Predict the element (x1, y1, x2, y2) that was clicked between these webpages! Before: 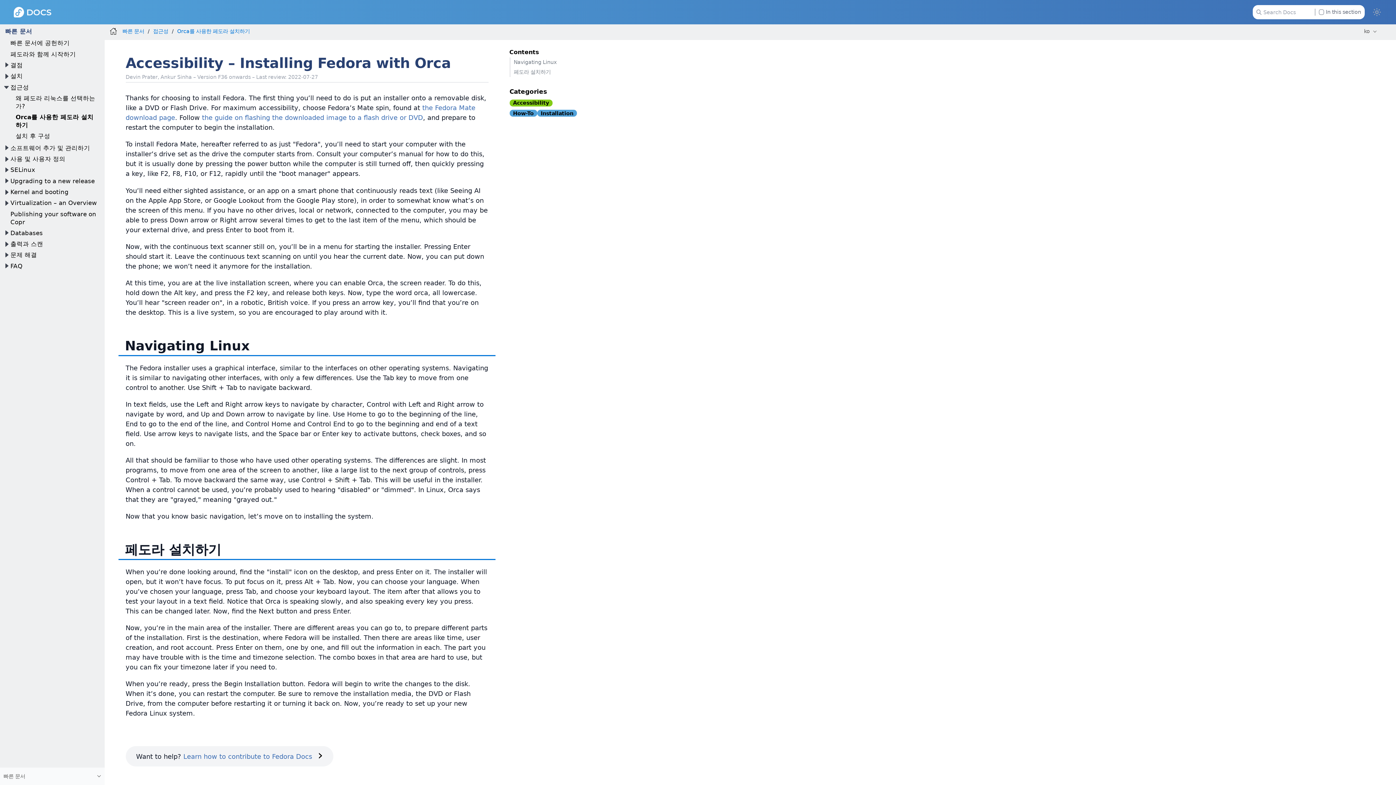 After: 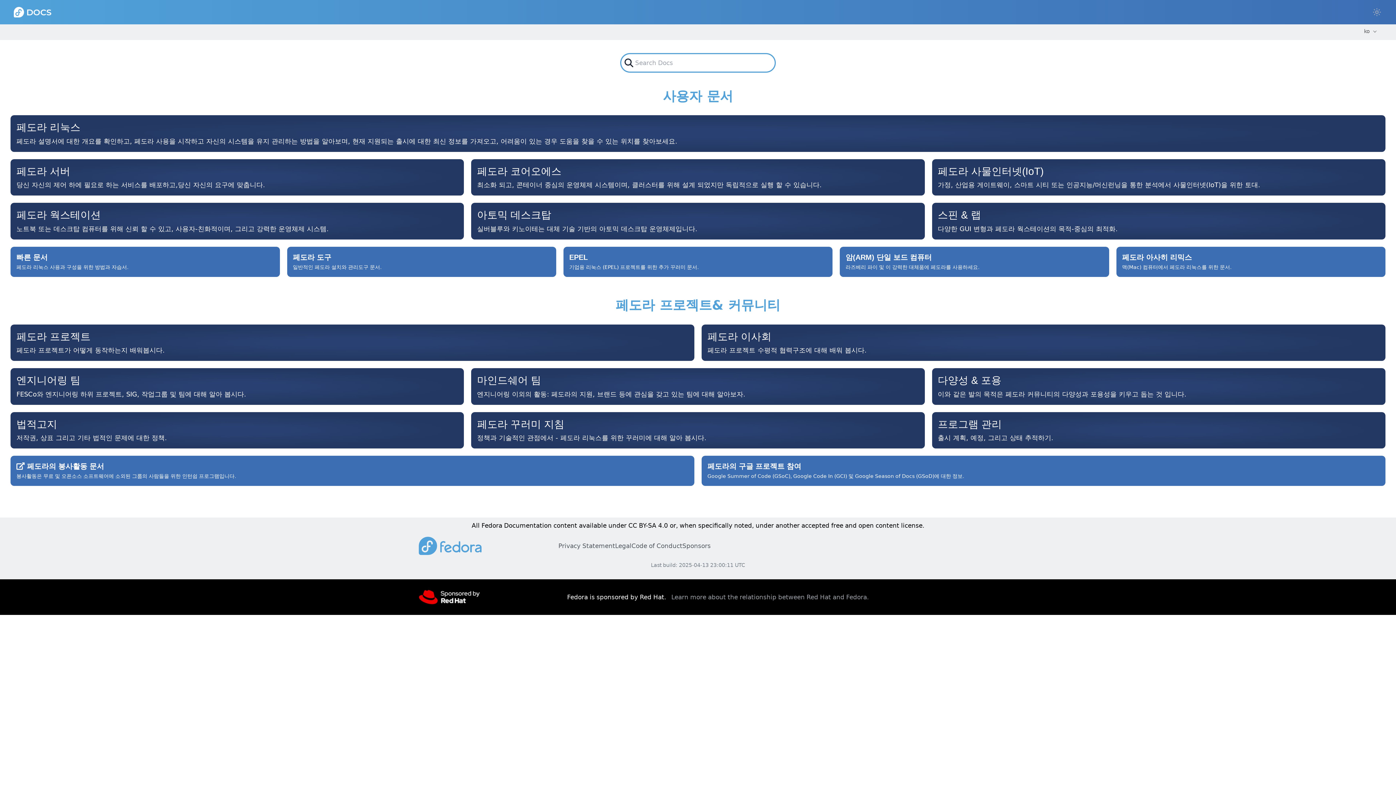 Action: bbox: (109, 27, 117, 35)